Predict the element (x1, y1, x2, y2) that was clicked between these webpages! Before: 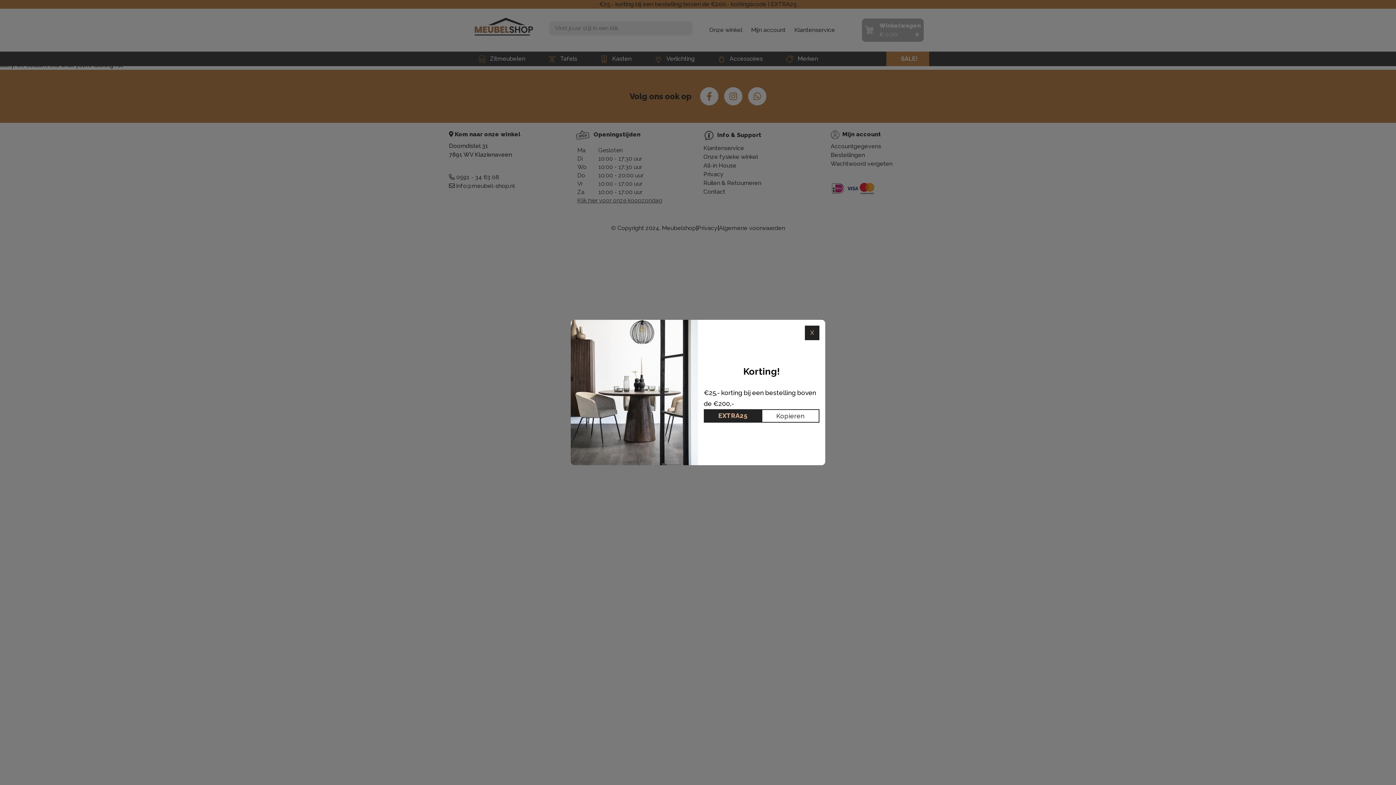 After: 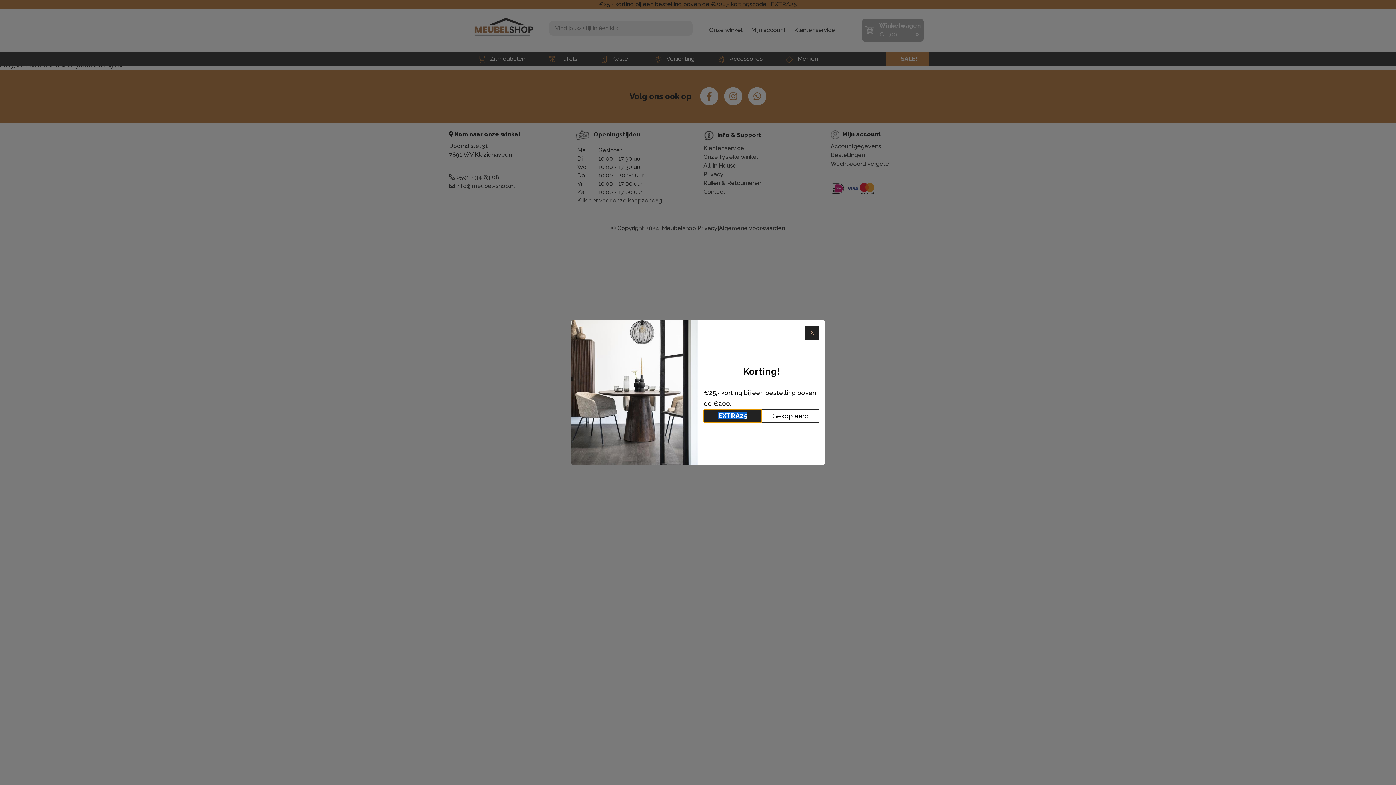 Action: bbox: (761, 409, 819, 422) label: Kopieren